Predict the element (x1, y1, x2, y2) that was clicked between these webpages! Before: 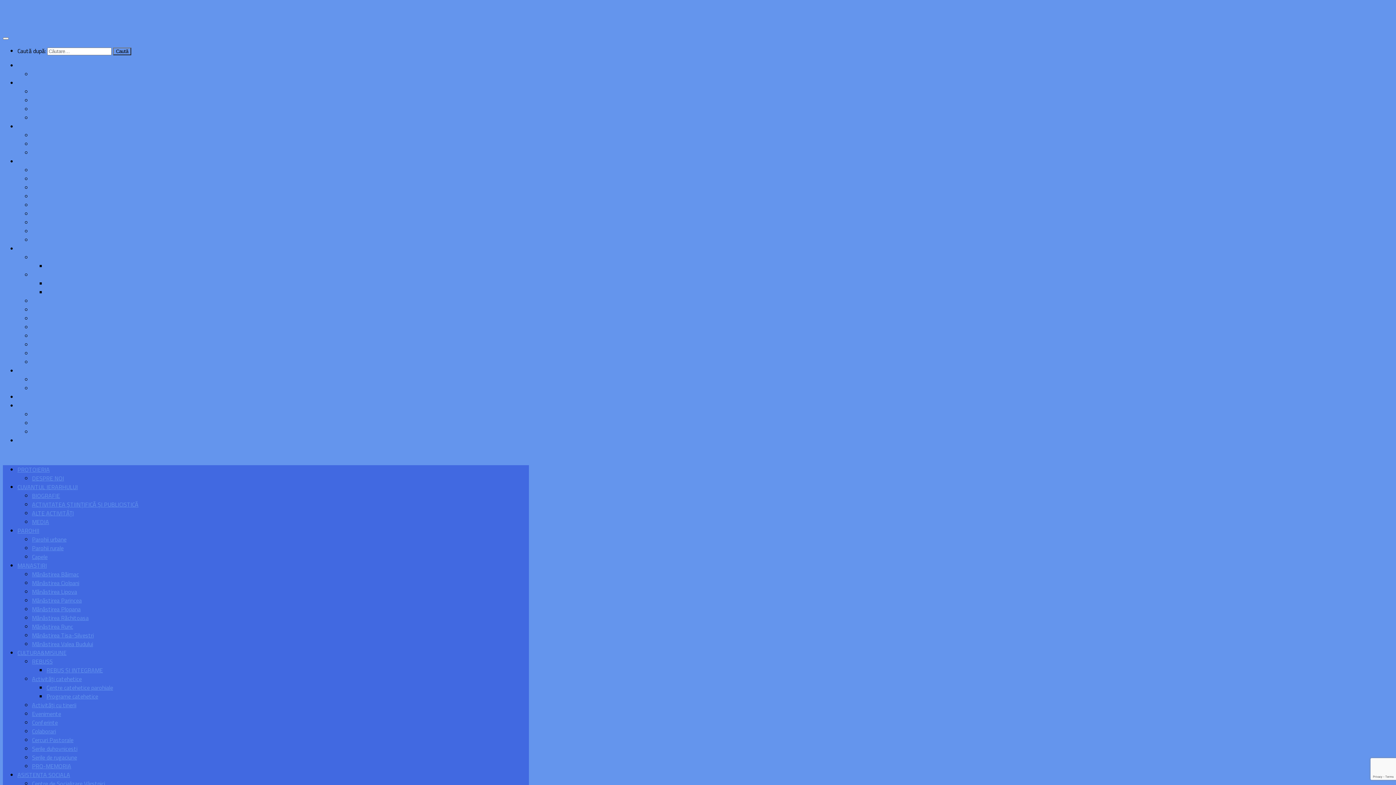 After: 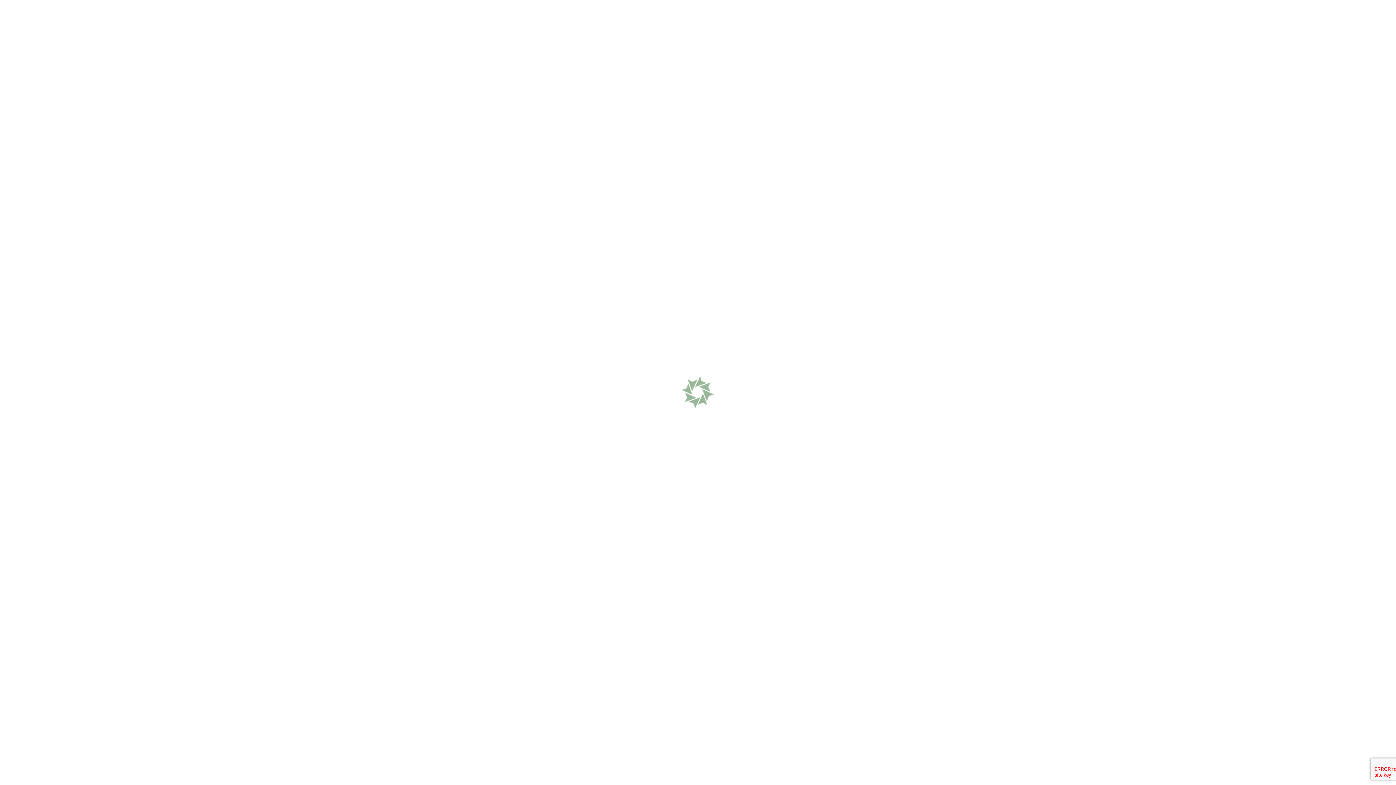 Action: label: CULTURA&MISIUNE bbox: (17, 244, 66, 253)